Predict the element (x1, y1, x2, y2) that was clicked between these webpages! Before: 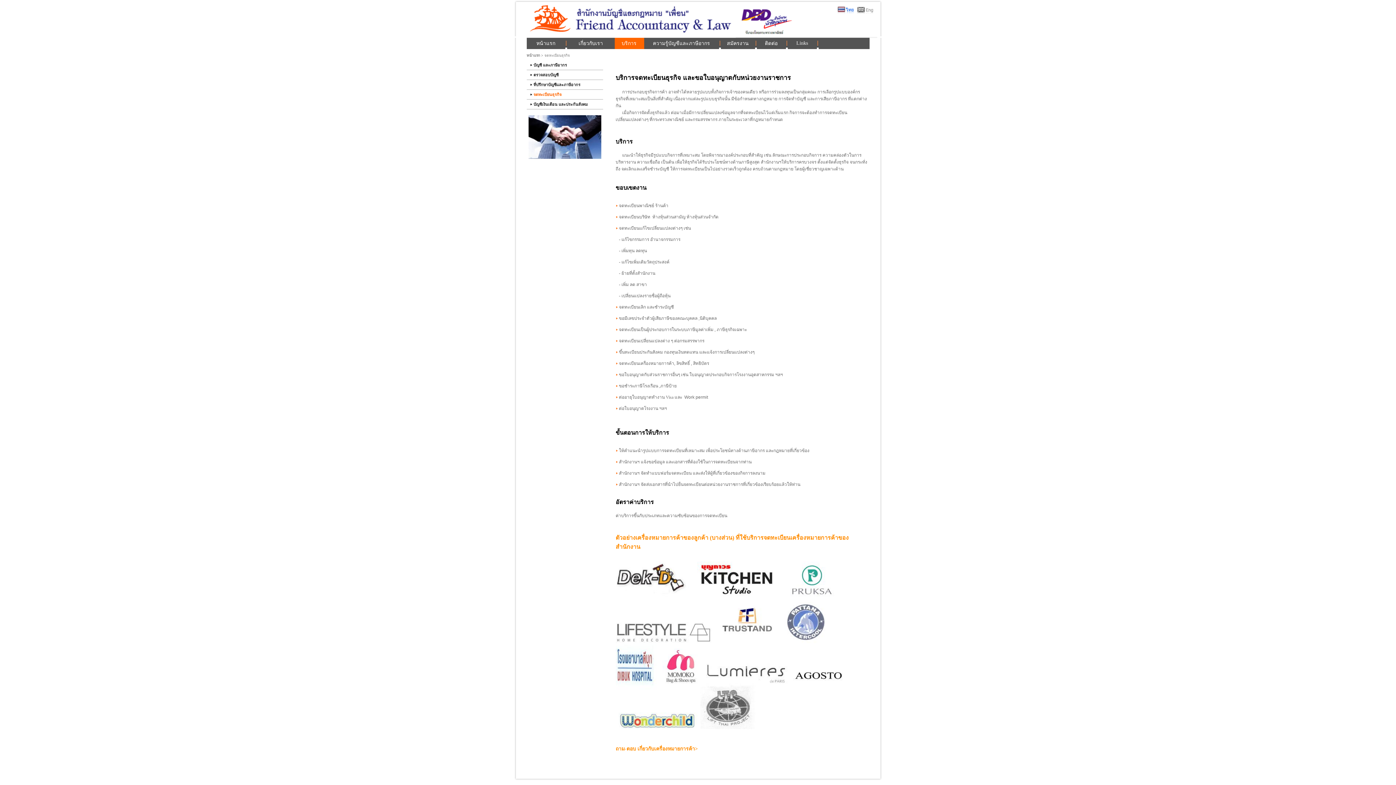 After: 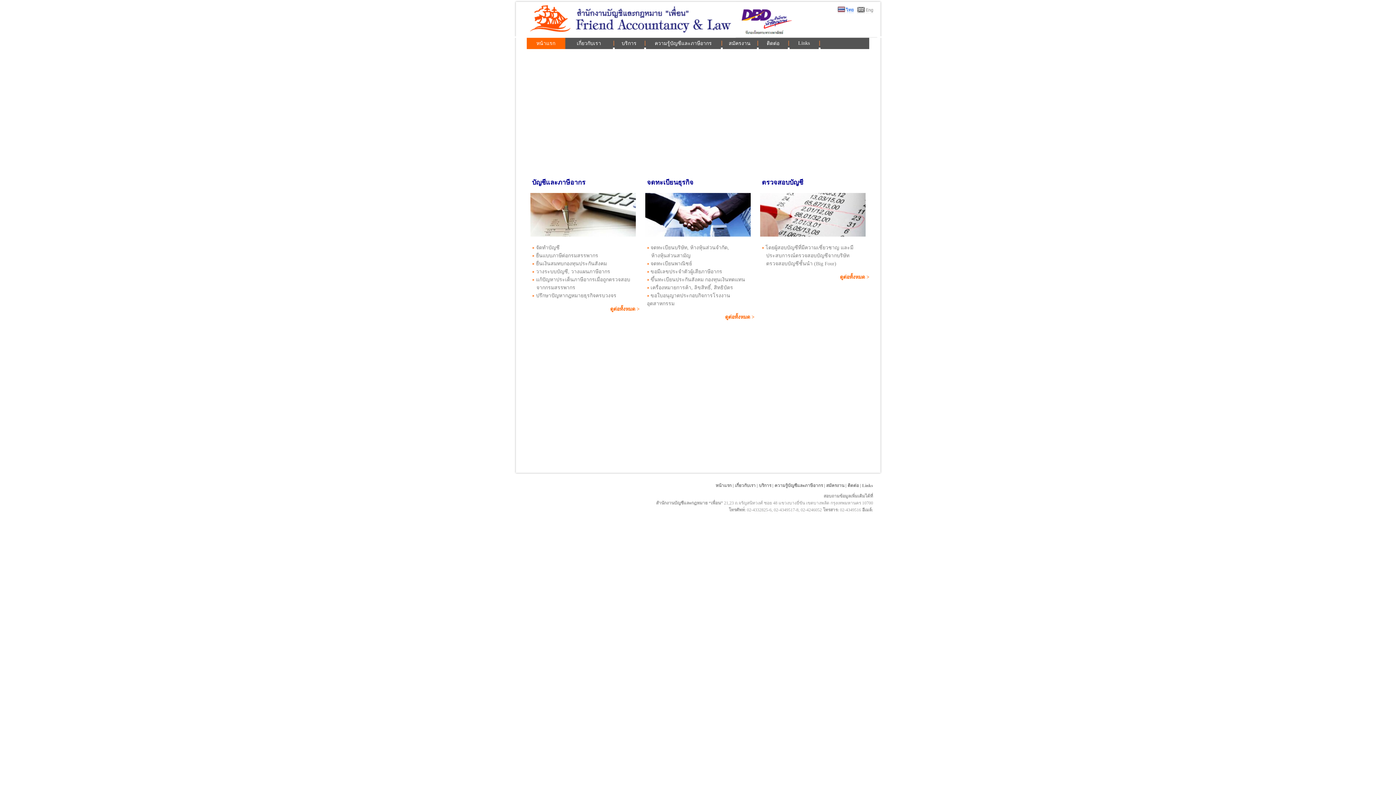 Action: bbox: (526, 53, 543, 57) label: หน้าแรก >